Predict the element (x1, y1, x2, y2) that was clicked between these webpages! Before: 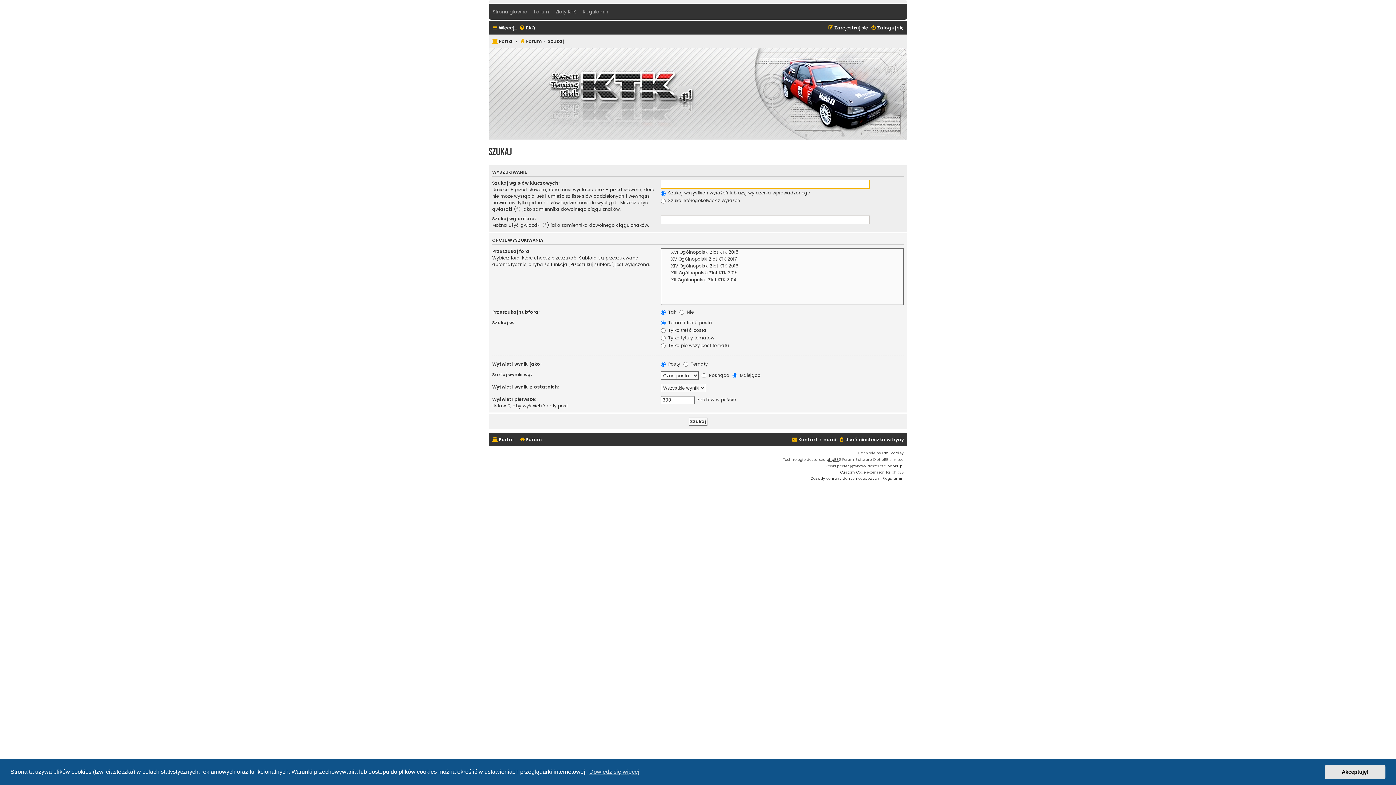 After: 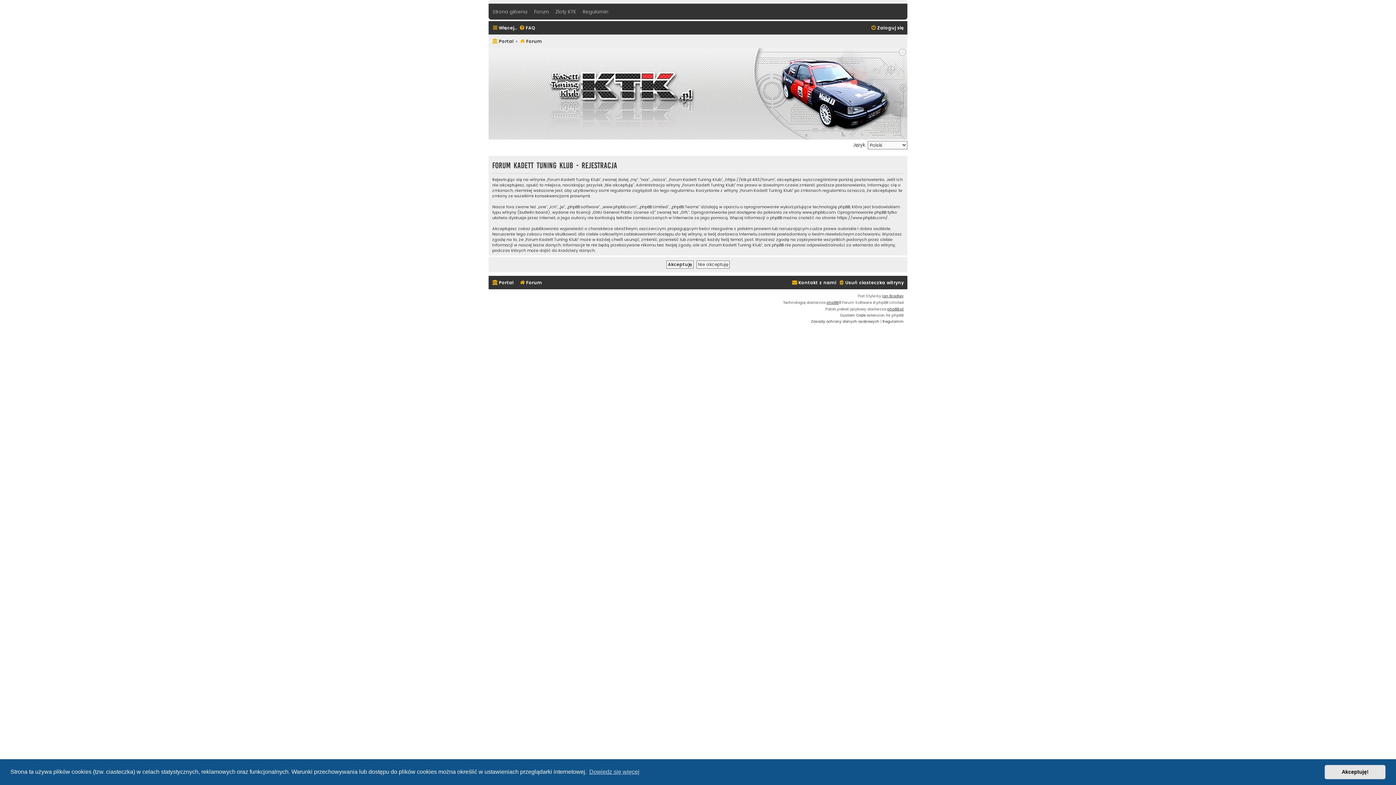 Action: label: Zarejestruj się bbox: (828, 23, 868, 32)